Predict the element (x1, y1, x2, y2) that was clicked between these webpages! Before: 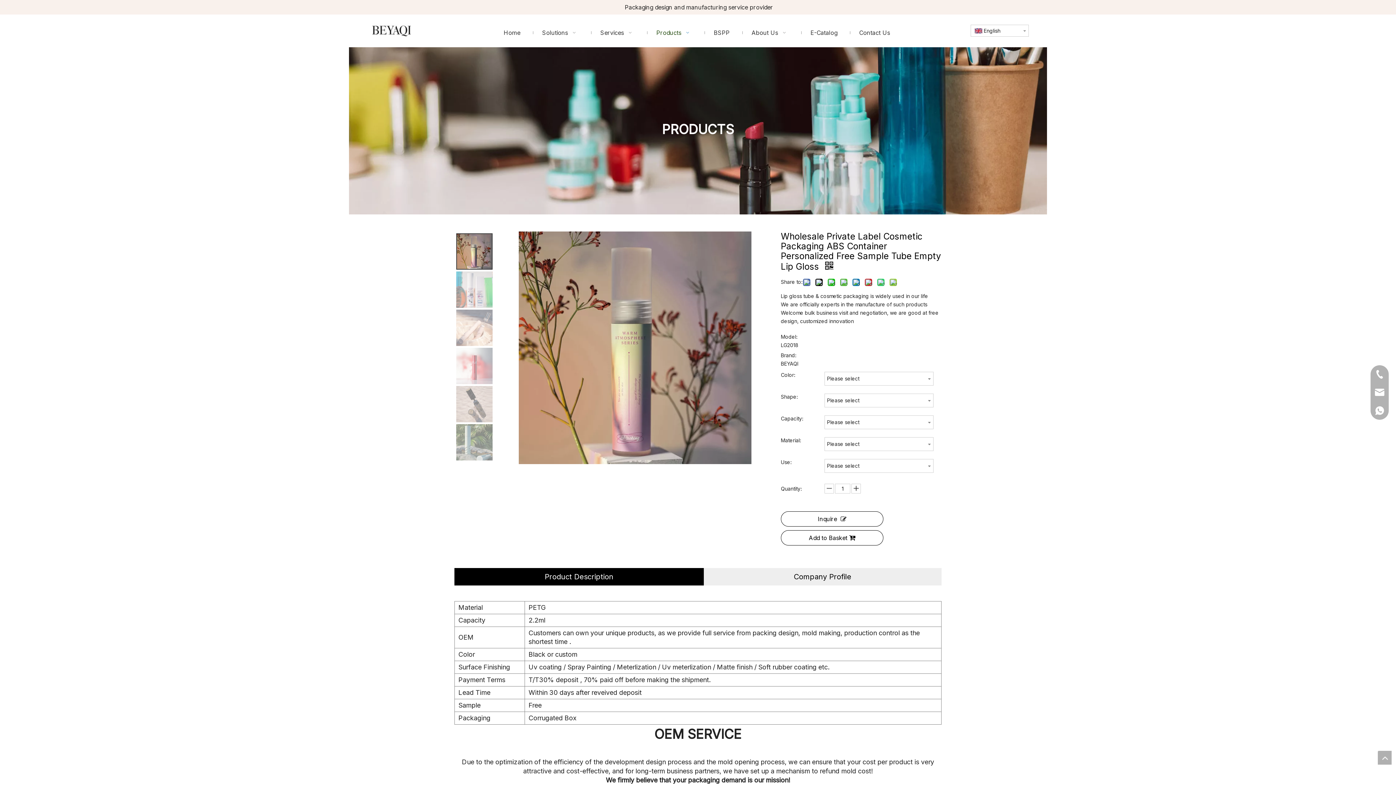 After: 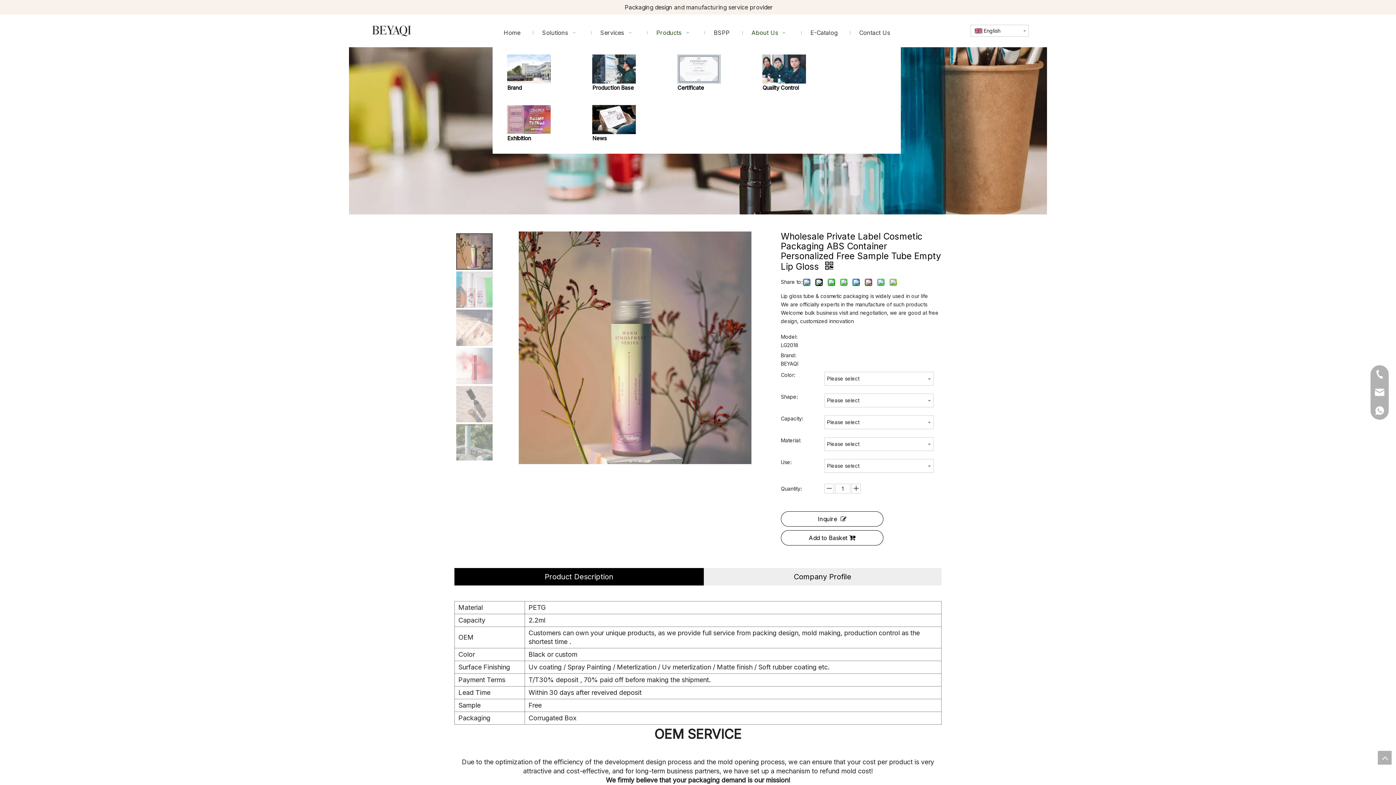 Action: label: About Us   bbox: (740, 21, 799, 43)